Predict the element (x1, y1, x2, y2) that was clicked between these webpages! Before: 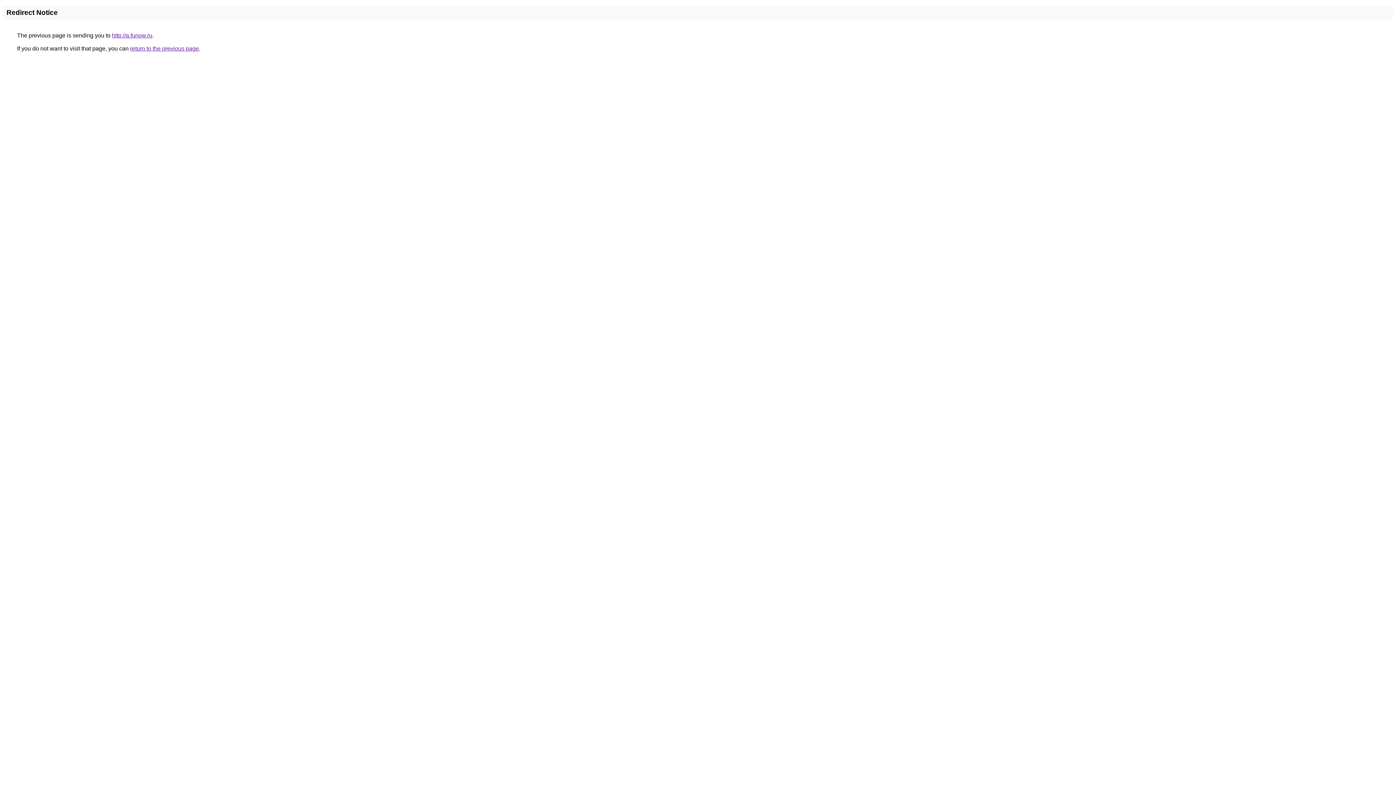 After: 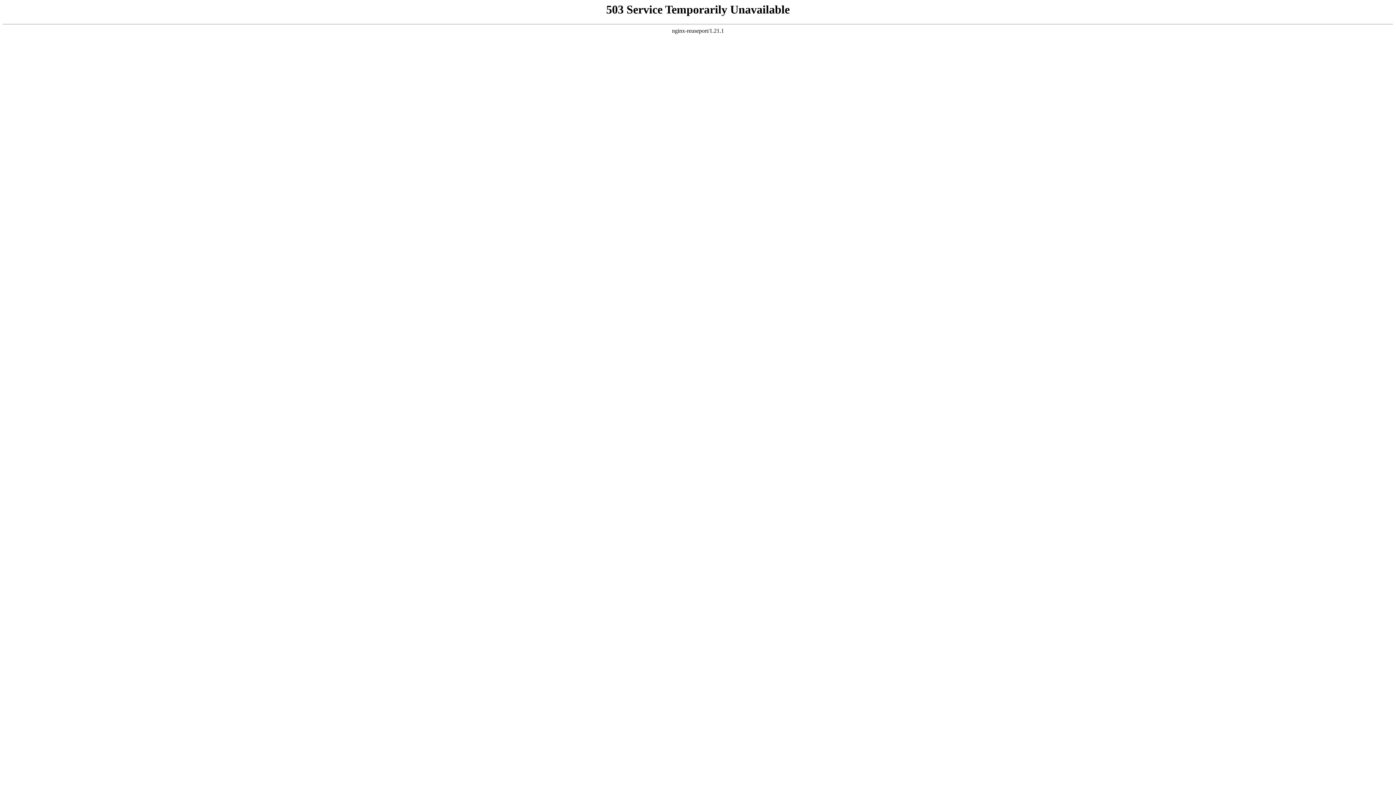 Action: label: http://a.funow.ru bbox: (112, 32, 152, 38)